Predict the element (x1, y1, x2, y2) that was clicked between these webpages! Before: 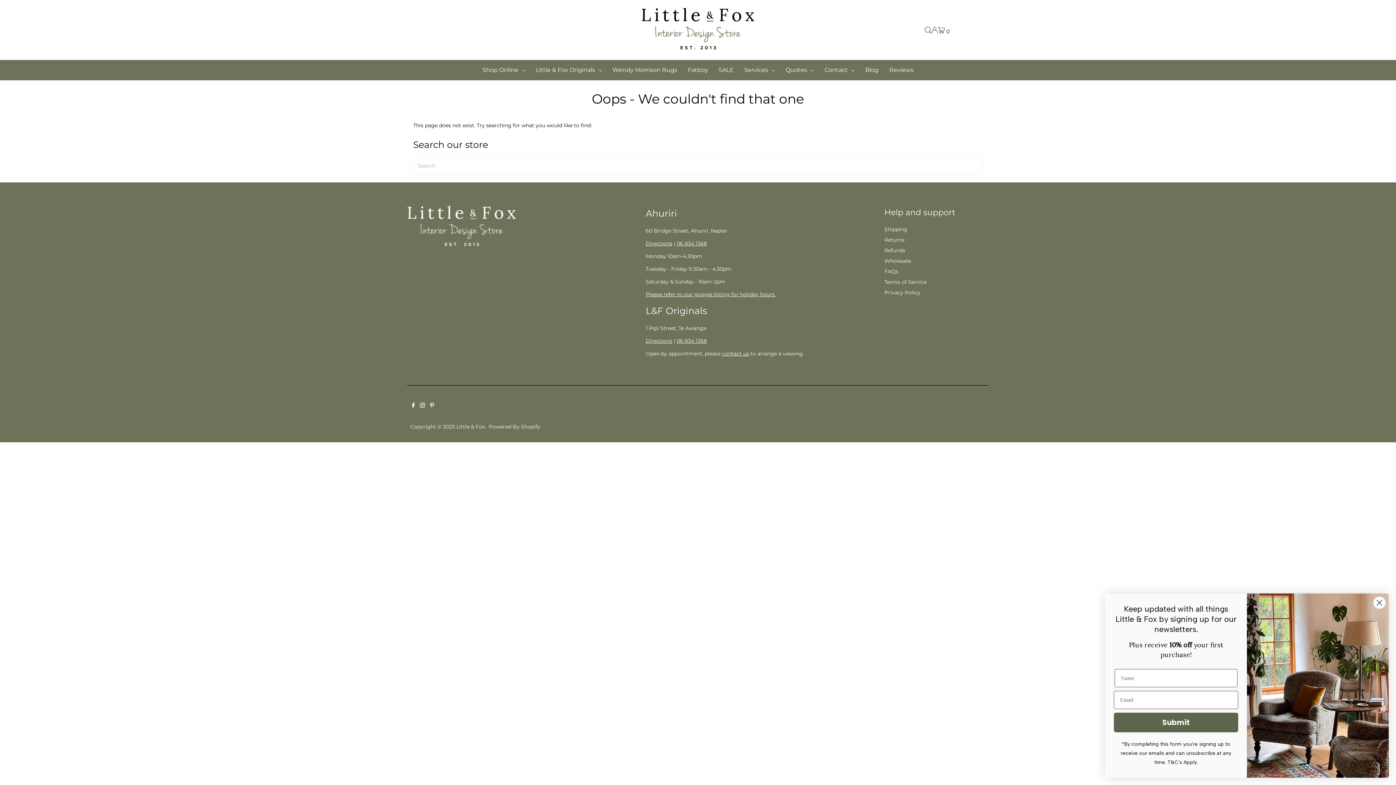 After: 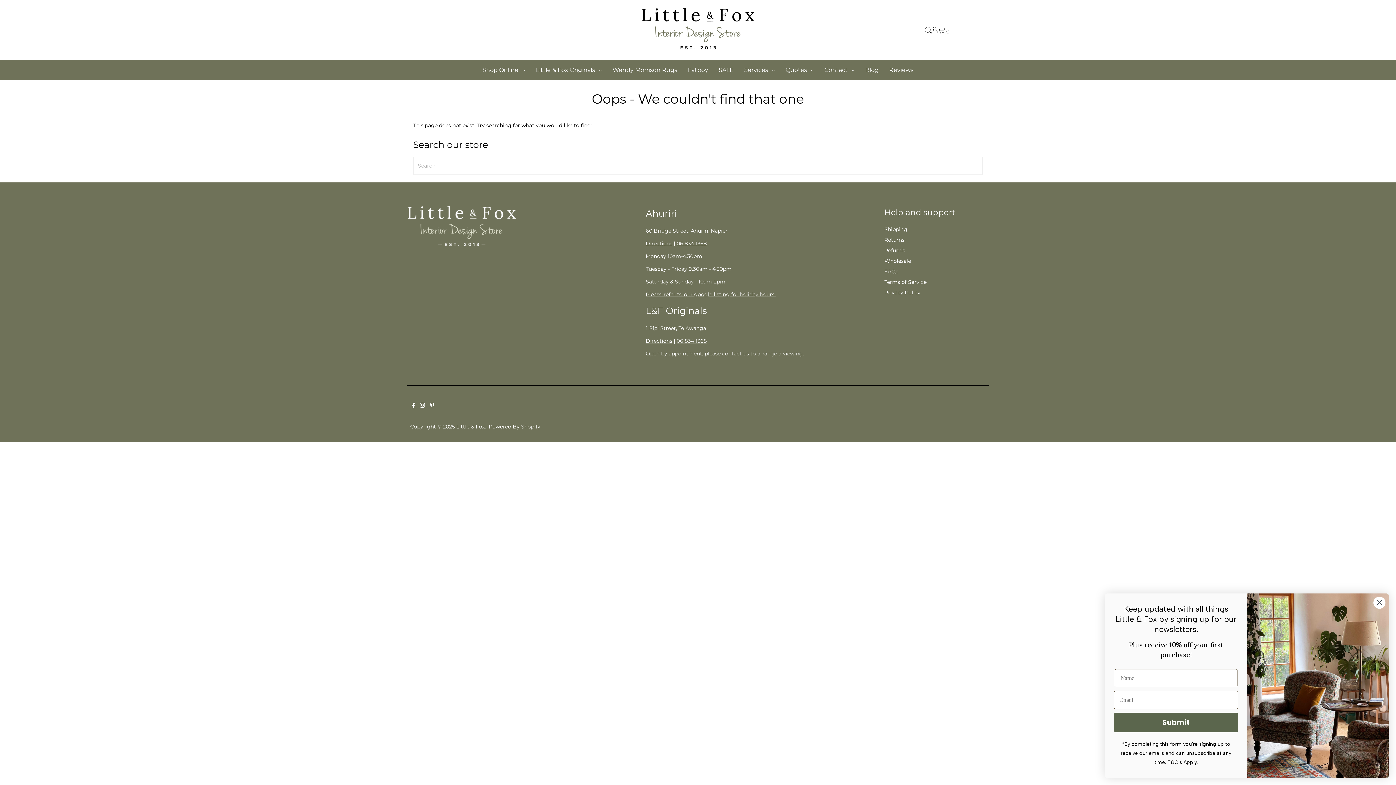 Action: label: Directions bbox: (645, 240, 672, 247)